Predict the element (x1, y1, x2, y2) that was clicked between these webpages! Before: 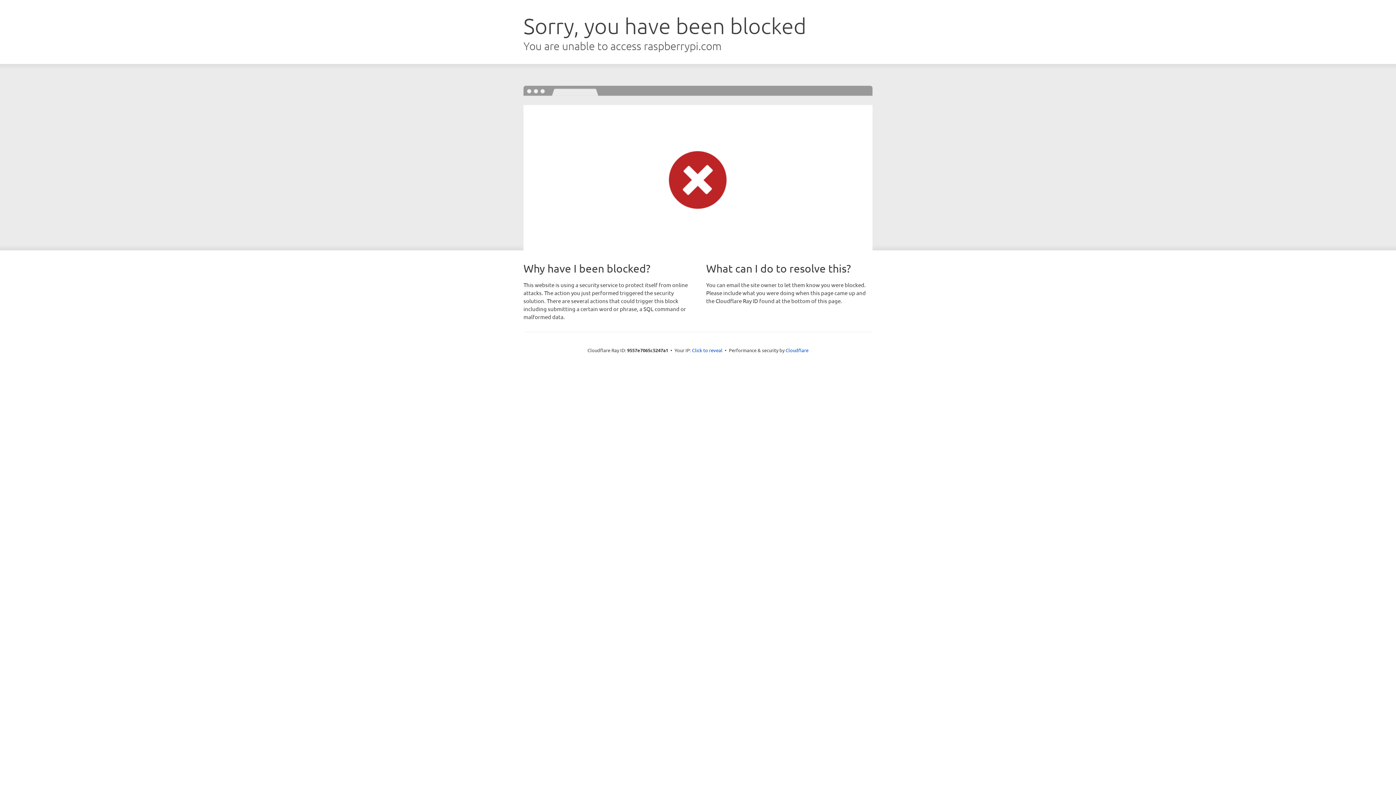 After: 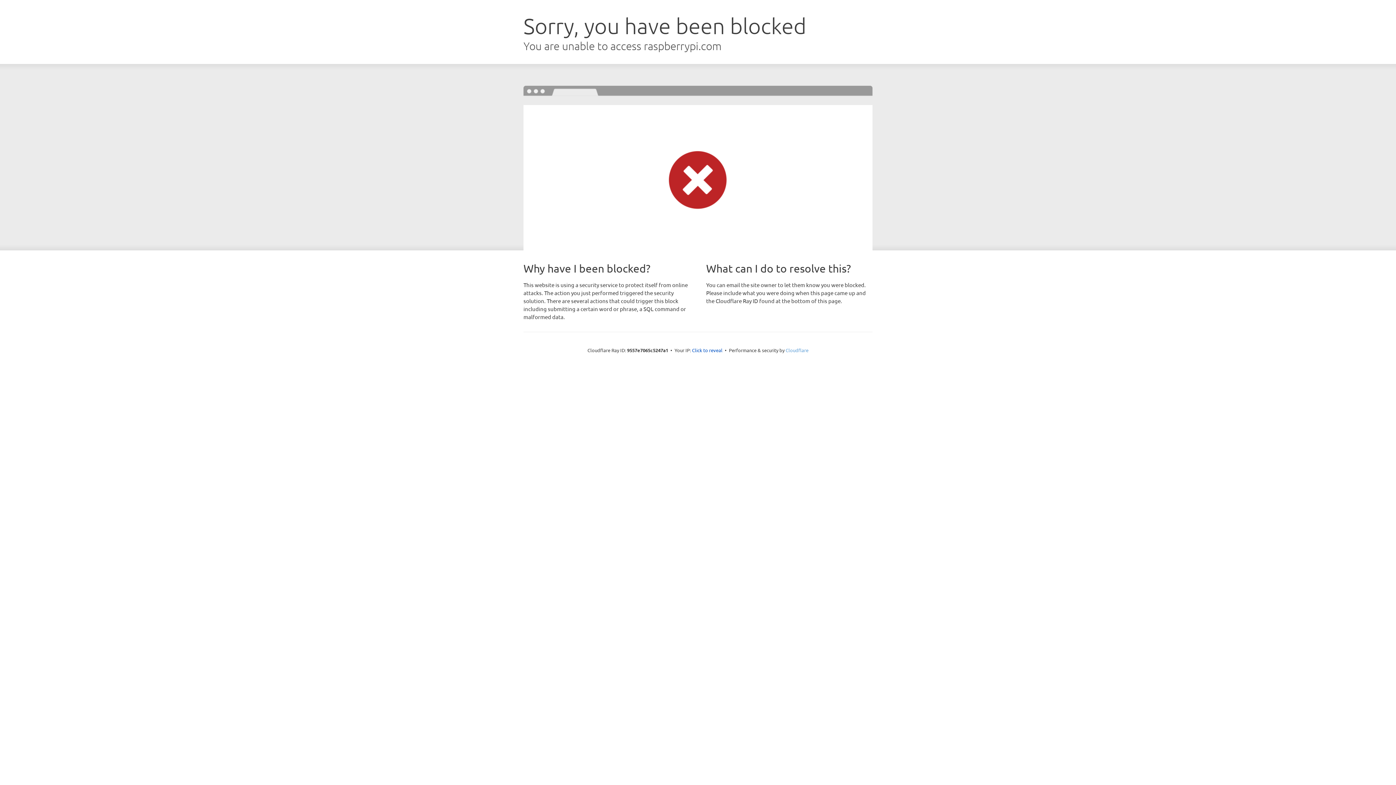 Action: bbox: (785, 347, 808, 353) label: Cloudflare